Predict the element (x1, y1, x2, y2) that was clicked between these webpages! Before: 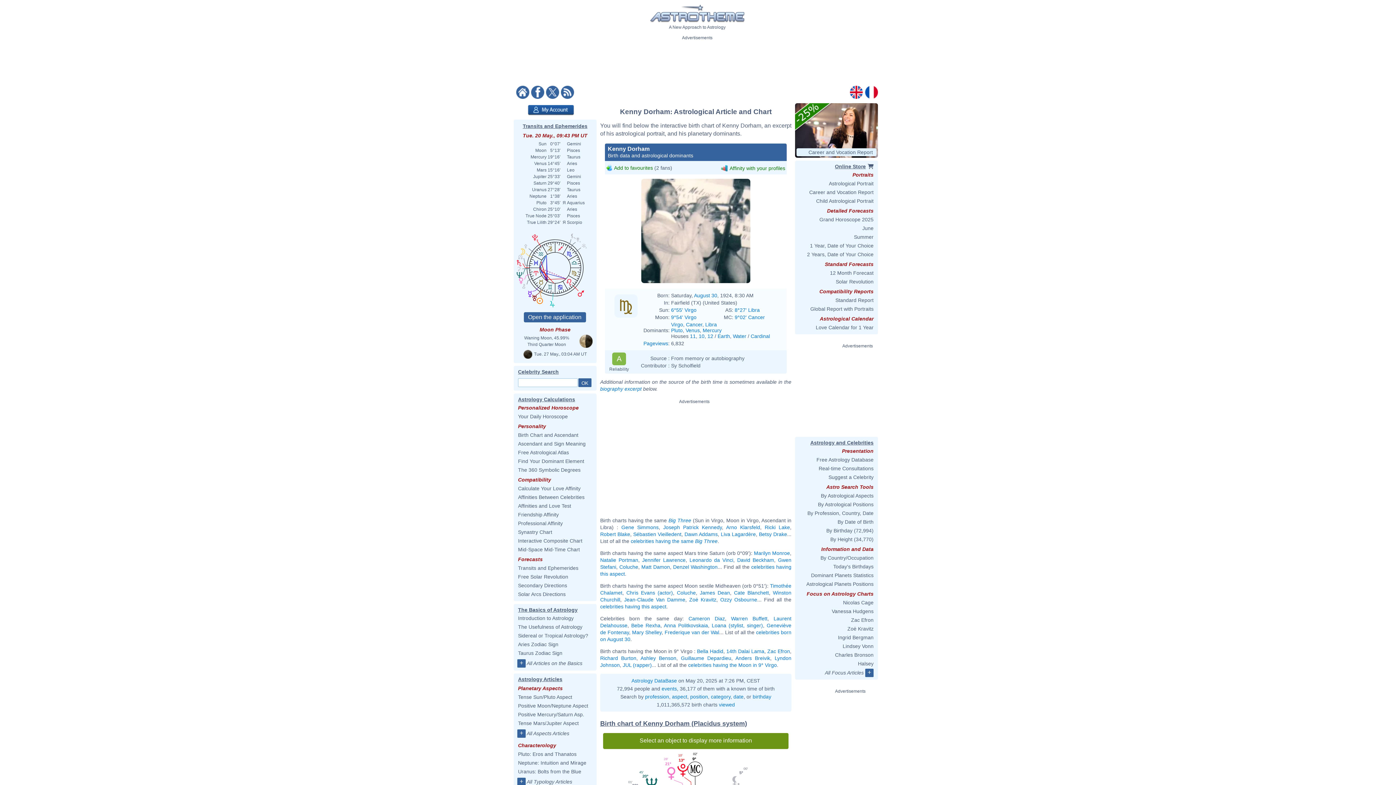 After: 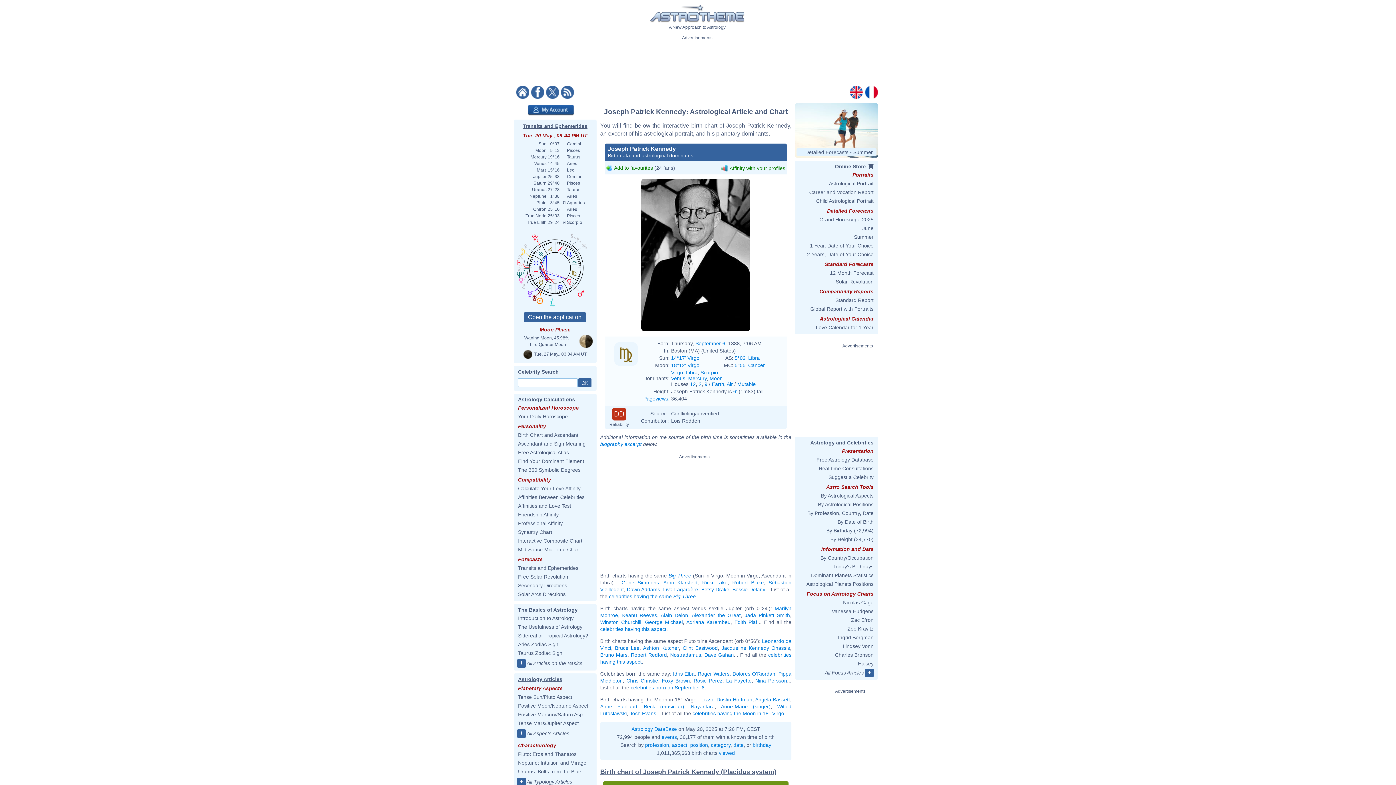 Action: bbox: (663, 524, 722, 530) label: Joseph Patrick Kennedy